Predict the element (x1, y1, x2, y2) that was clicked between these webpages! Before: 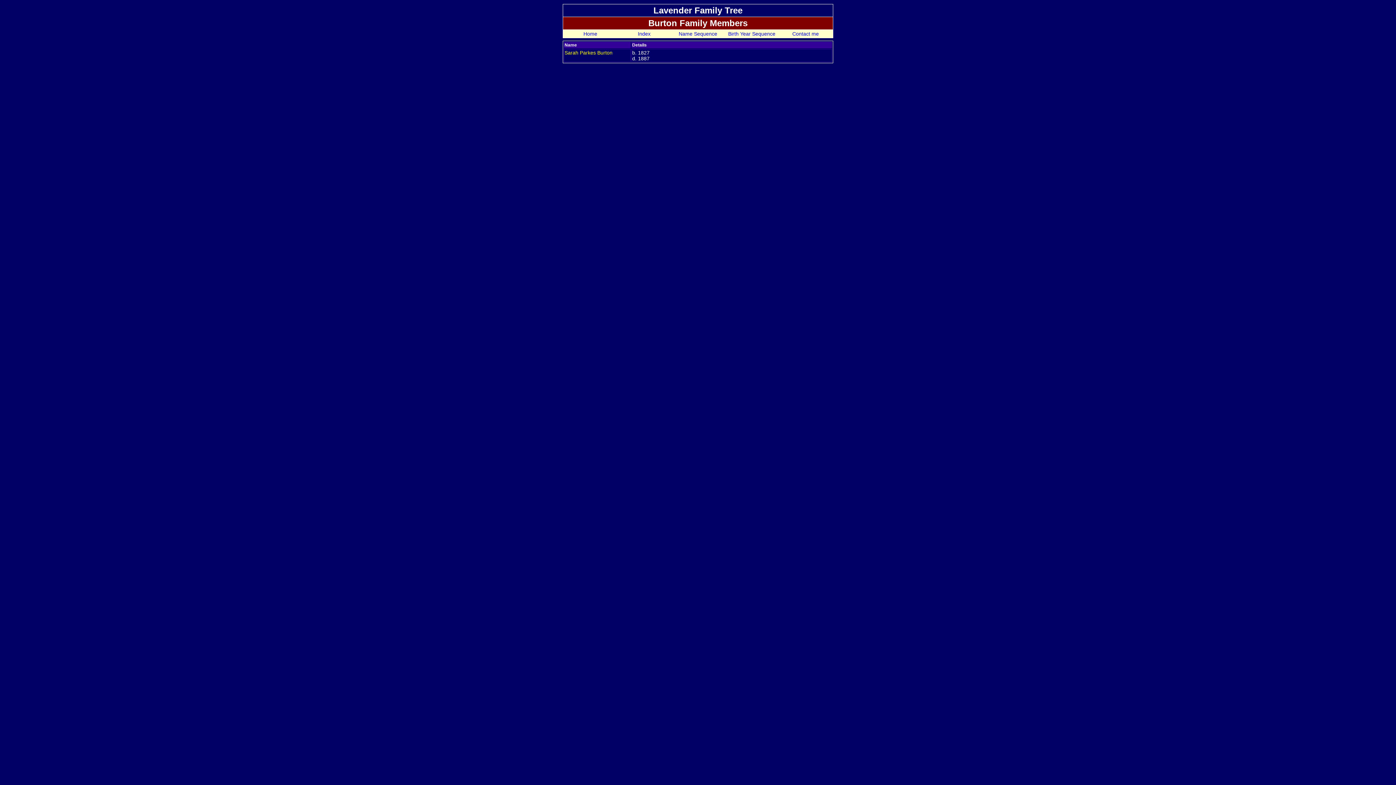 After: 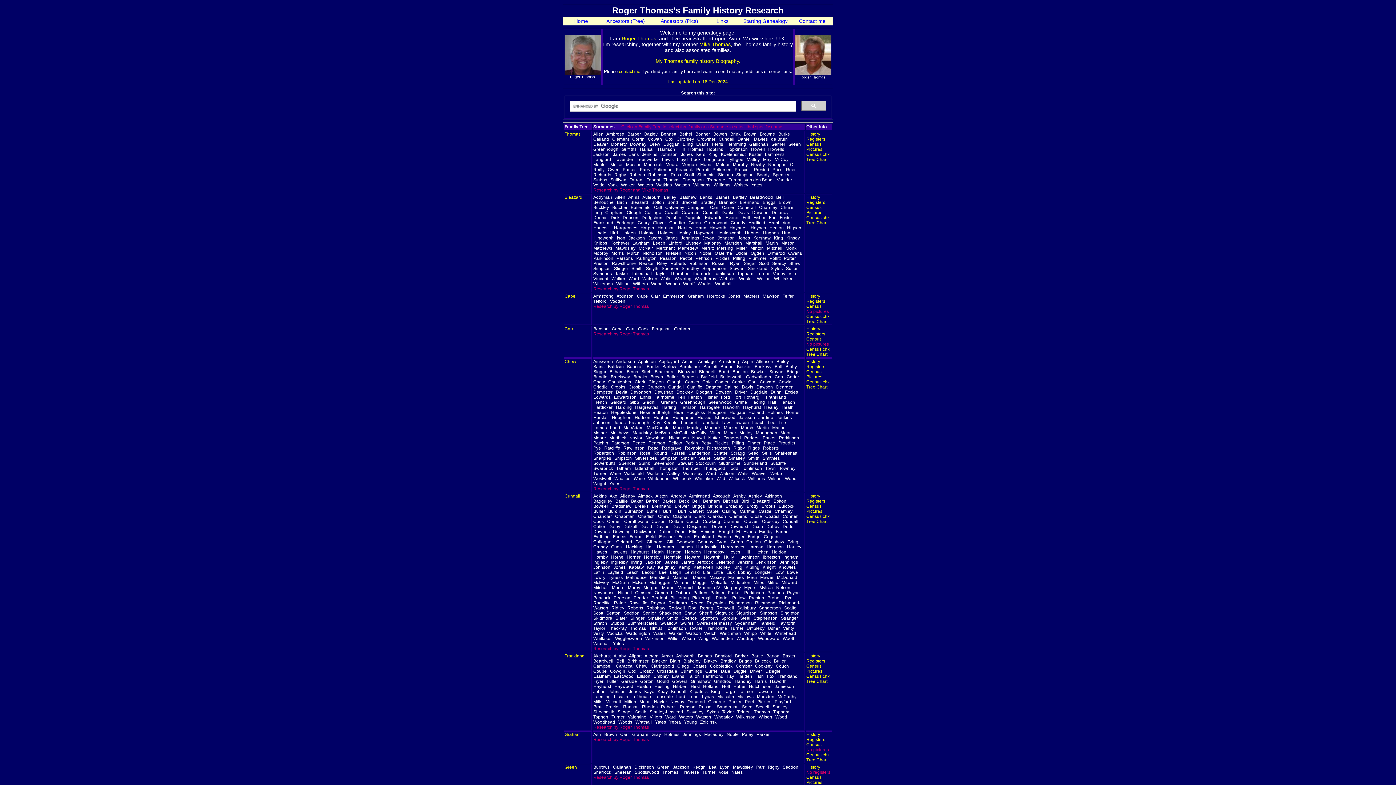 Action: label: Home bbox: (583, 30, 597, 36)